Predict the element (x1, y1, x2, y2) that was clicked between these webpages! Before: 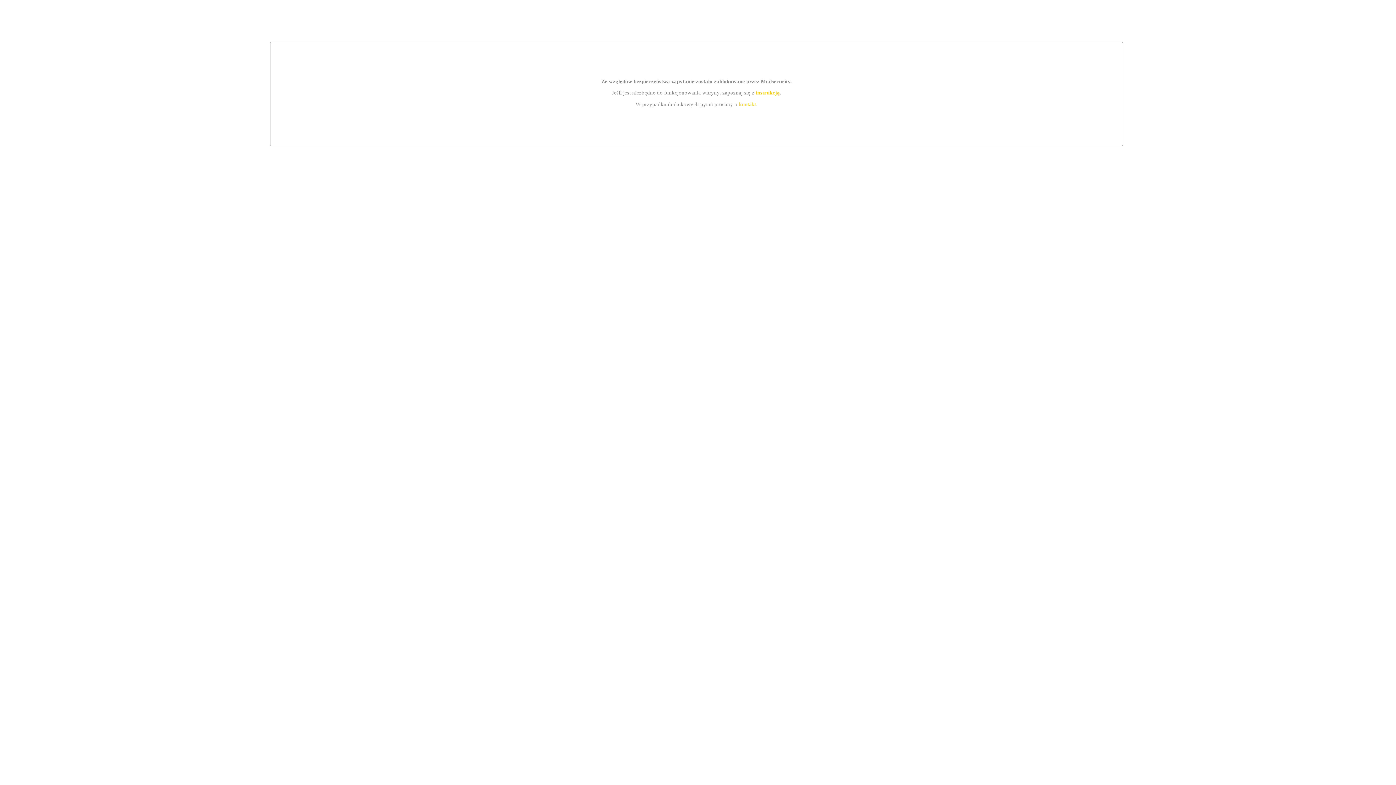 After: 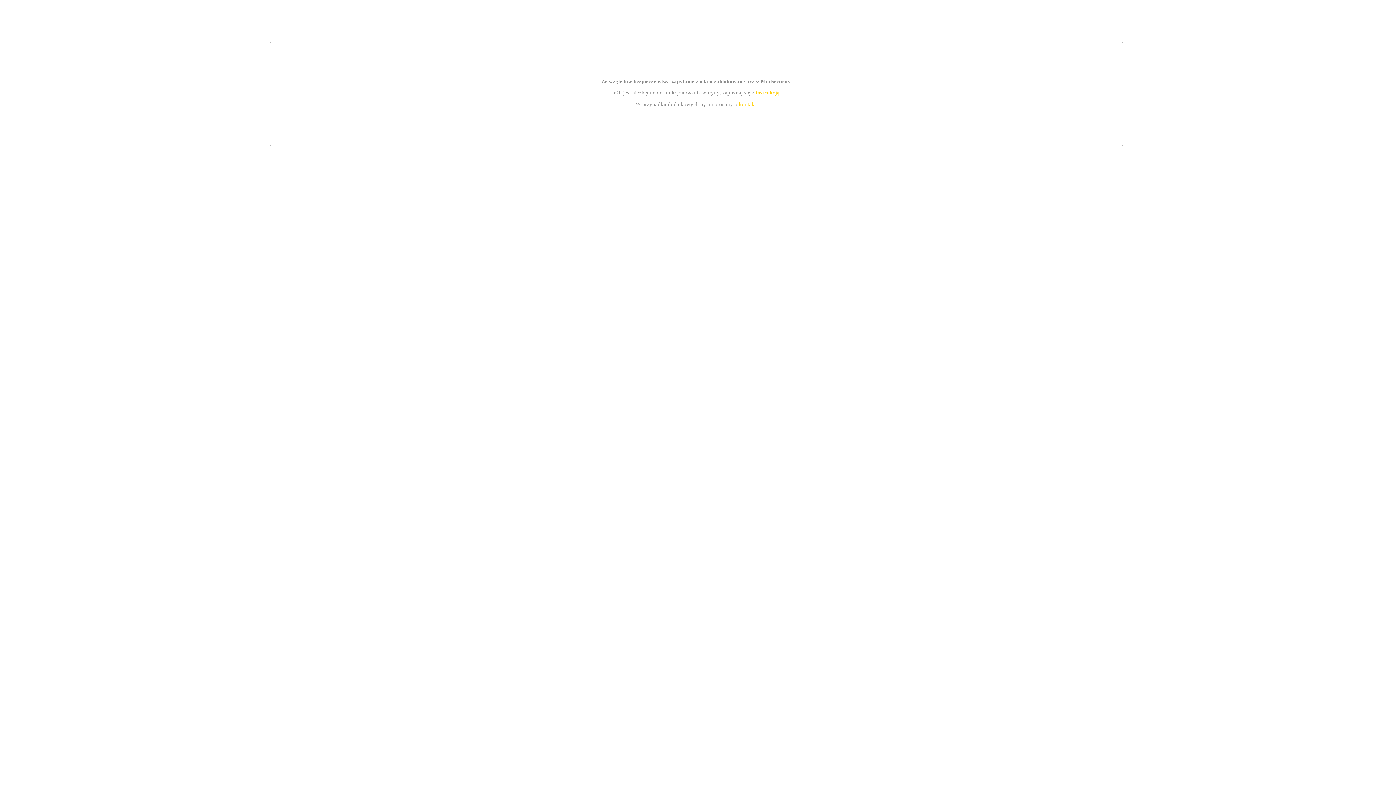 Action: label: kontakt bbox: (739, 101, 756, 107)